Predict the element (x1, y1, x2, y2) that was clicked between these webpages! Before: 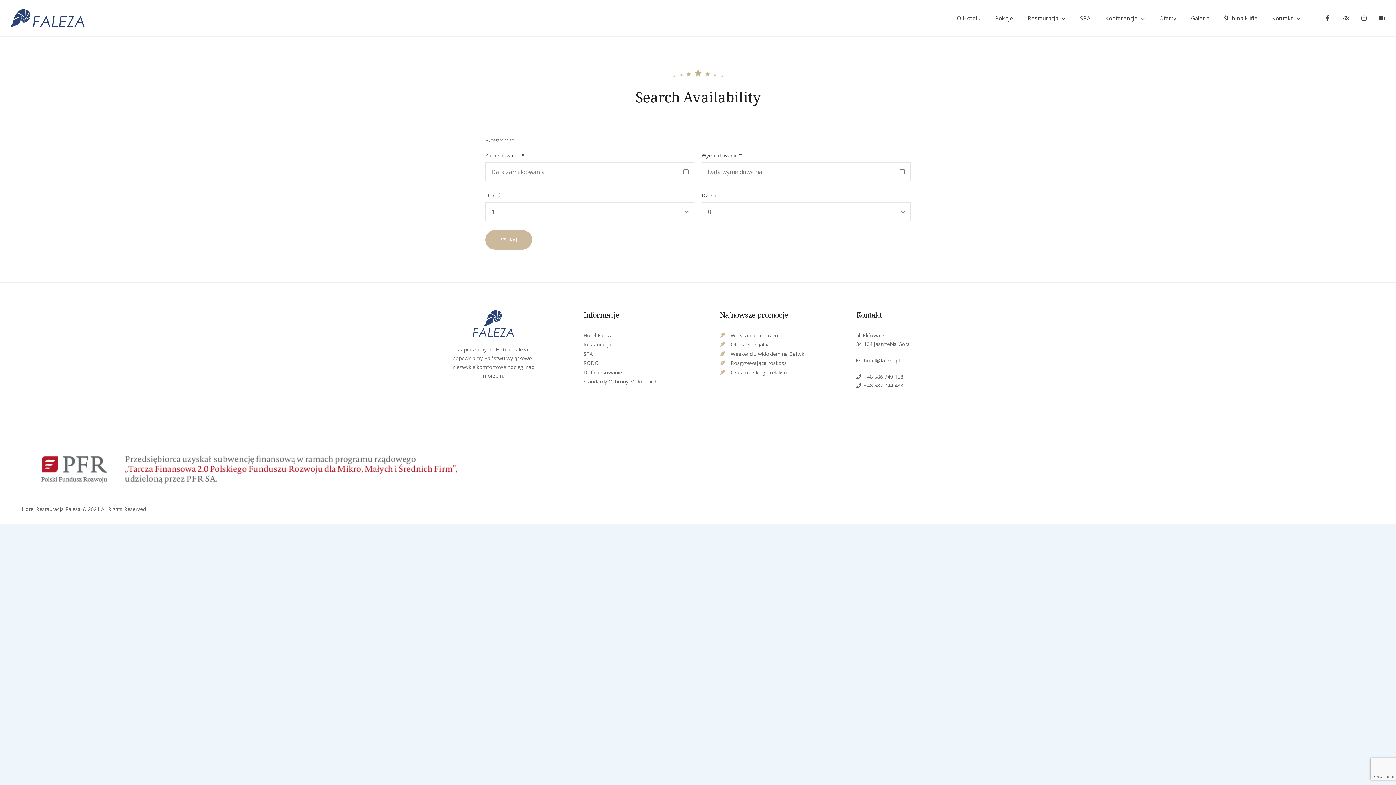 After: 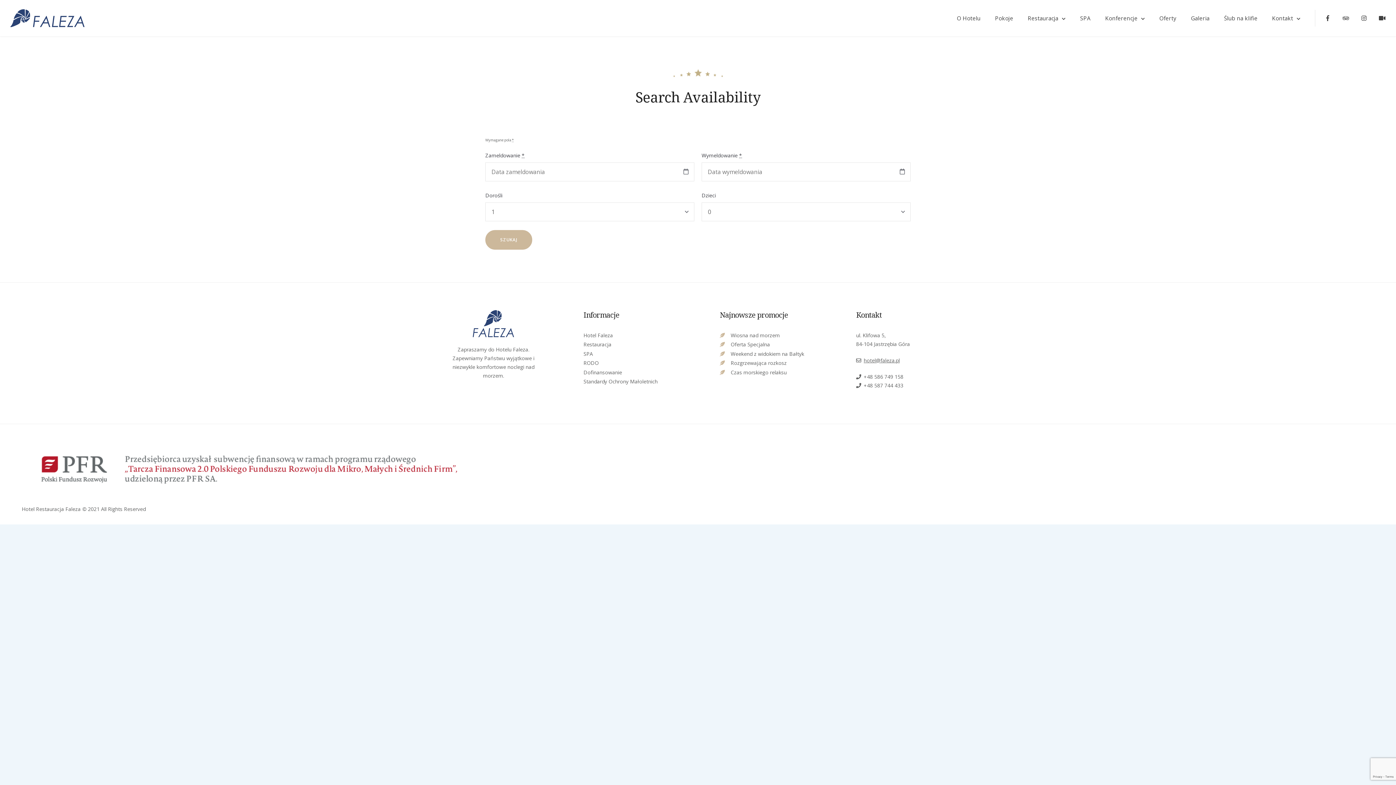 Action: bbox: (864, 357, 900, 363) label: hotel@faleza.pl